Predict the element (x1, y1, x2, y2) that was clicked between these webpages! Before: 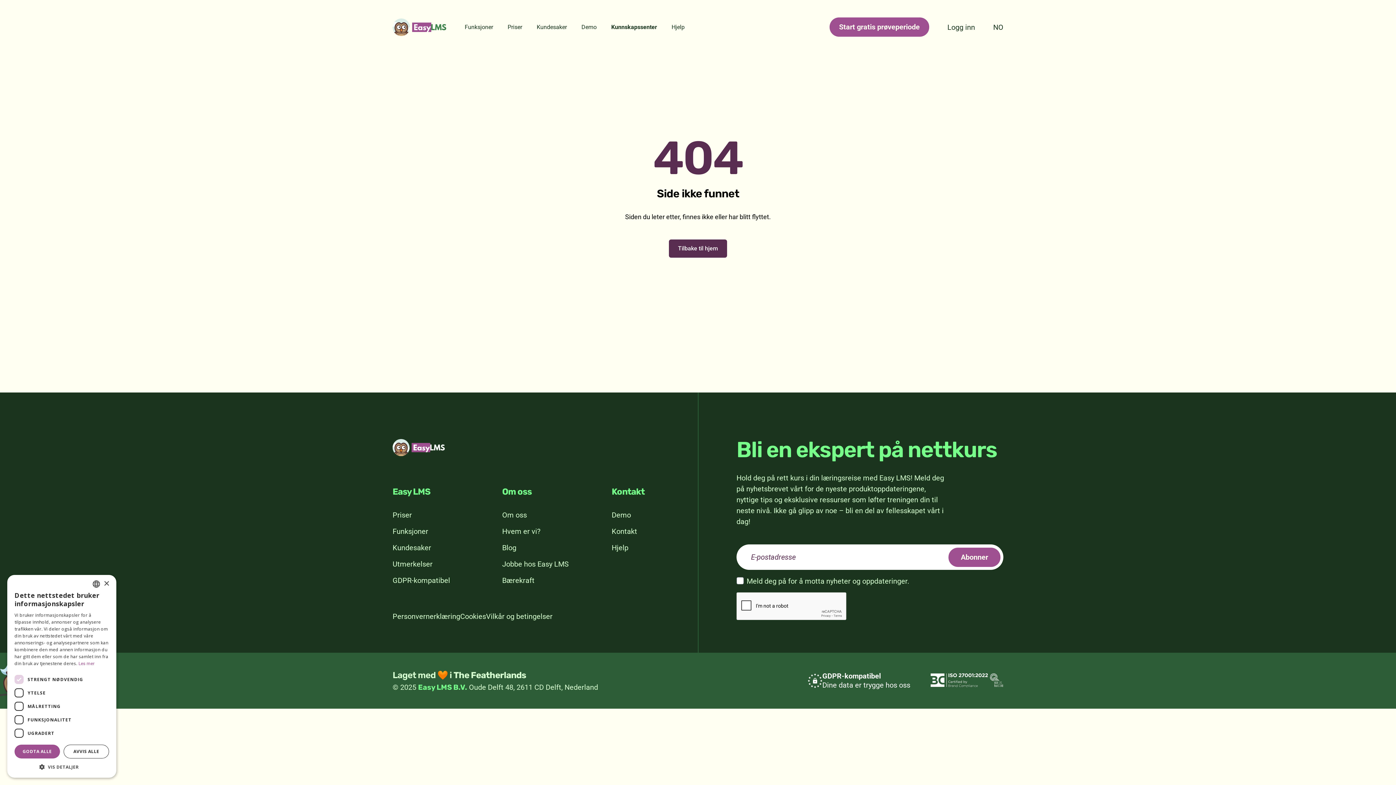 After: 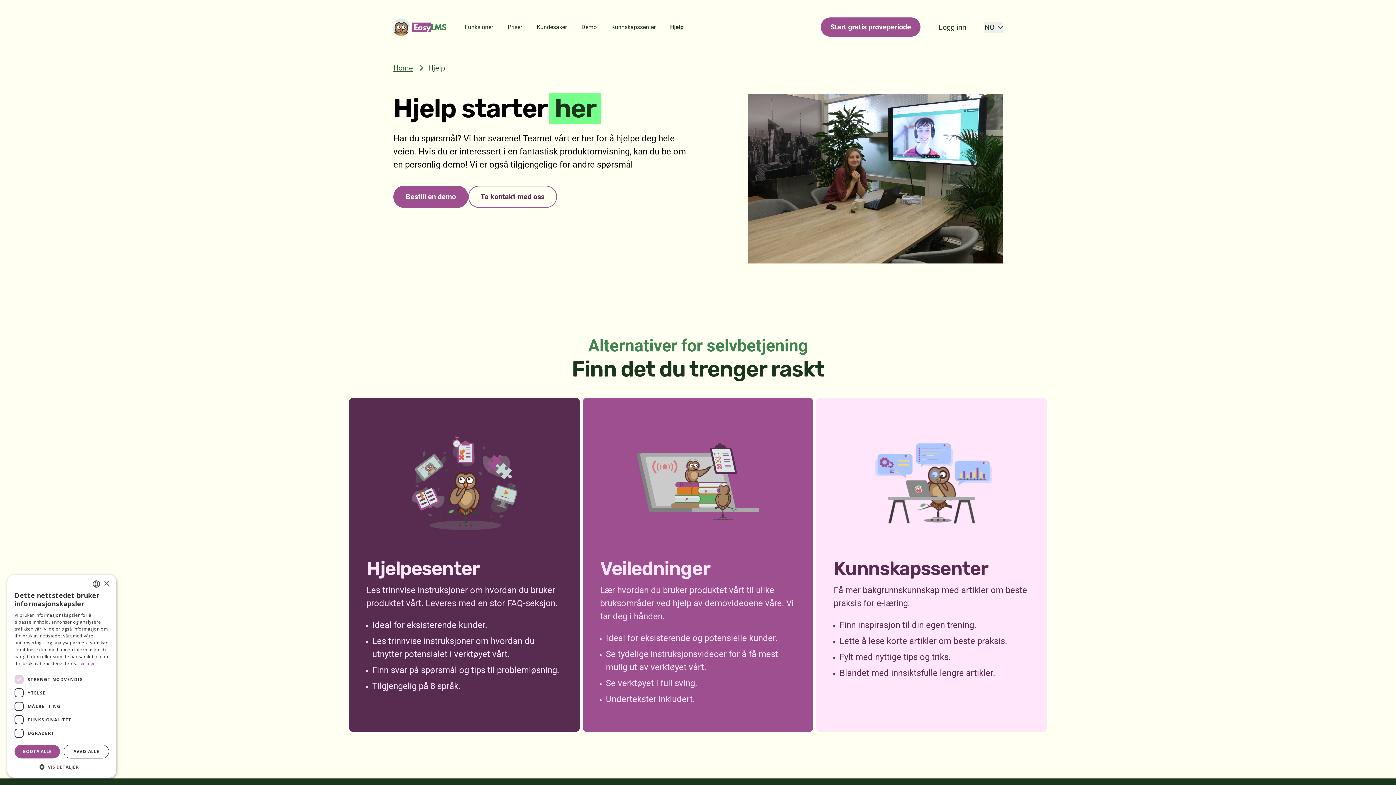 Action: label: Hjelp bbox: (671, 23, 684, 30)